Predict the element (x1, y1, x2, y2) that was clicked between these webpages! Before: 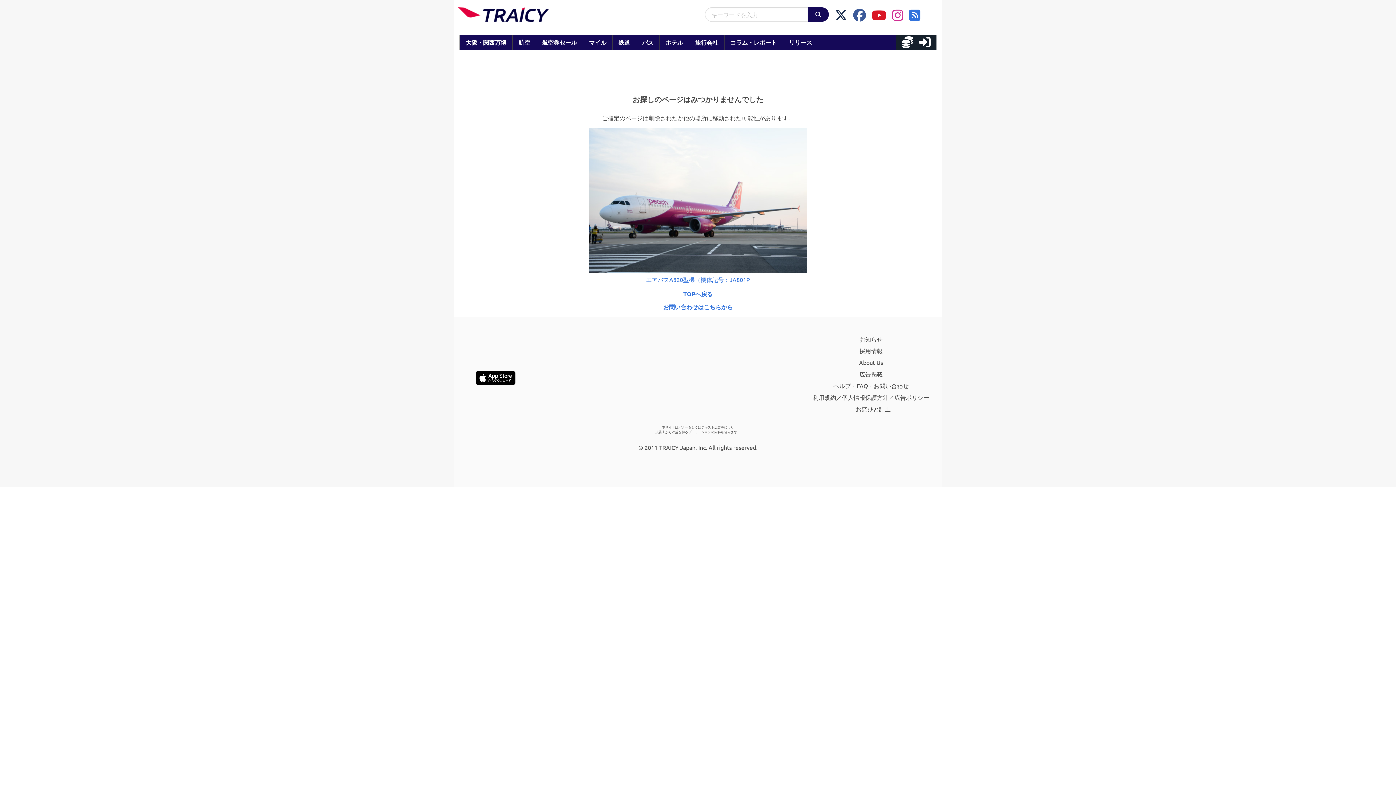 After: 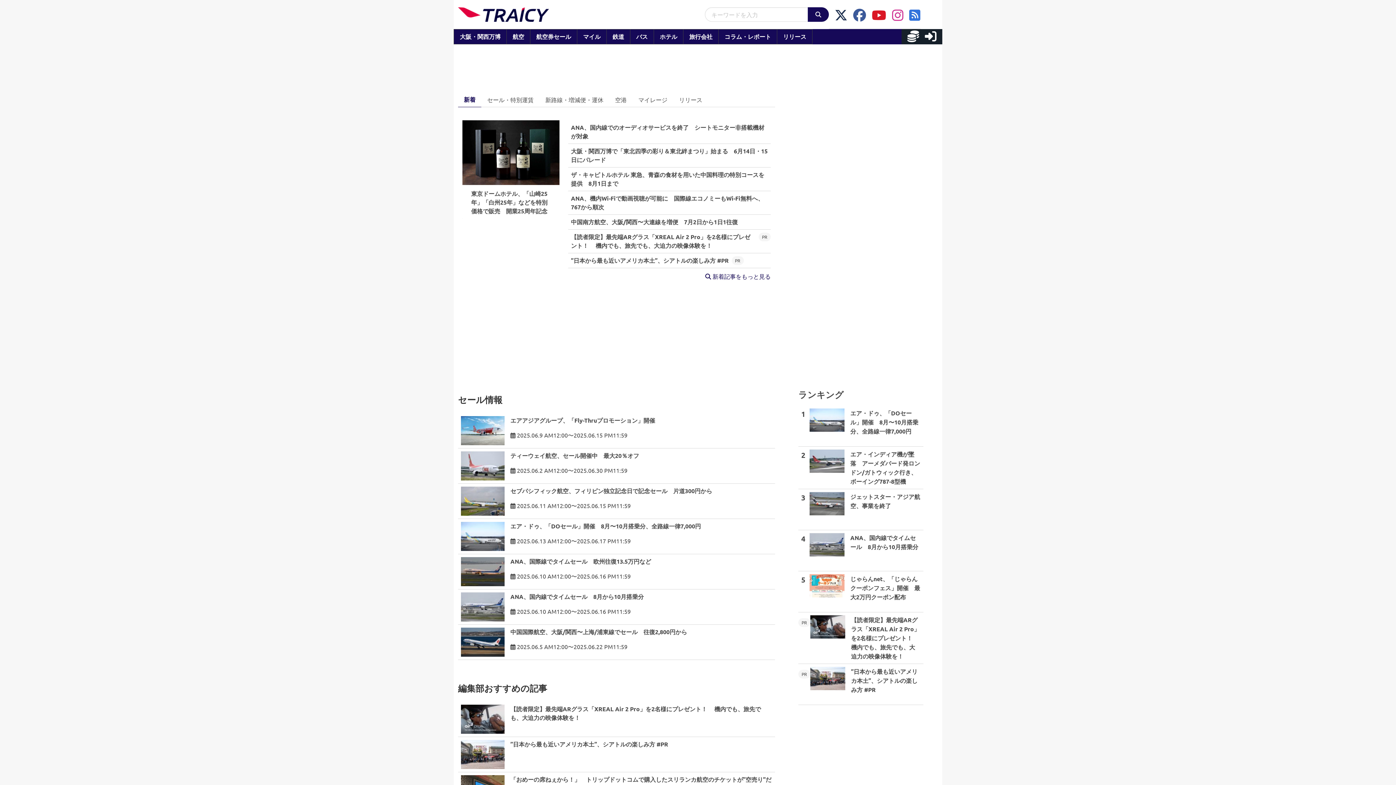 Action: bbox: (683, 289, 712, 298) label: TOPへ戻る